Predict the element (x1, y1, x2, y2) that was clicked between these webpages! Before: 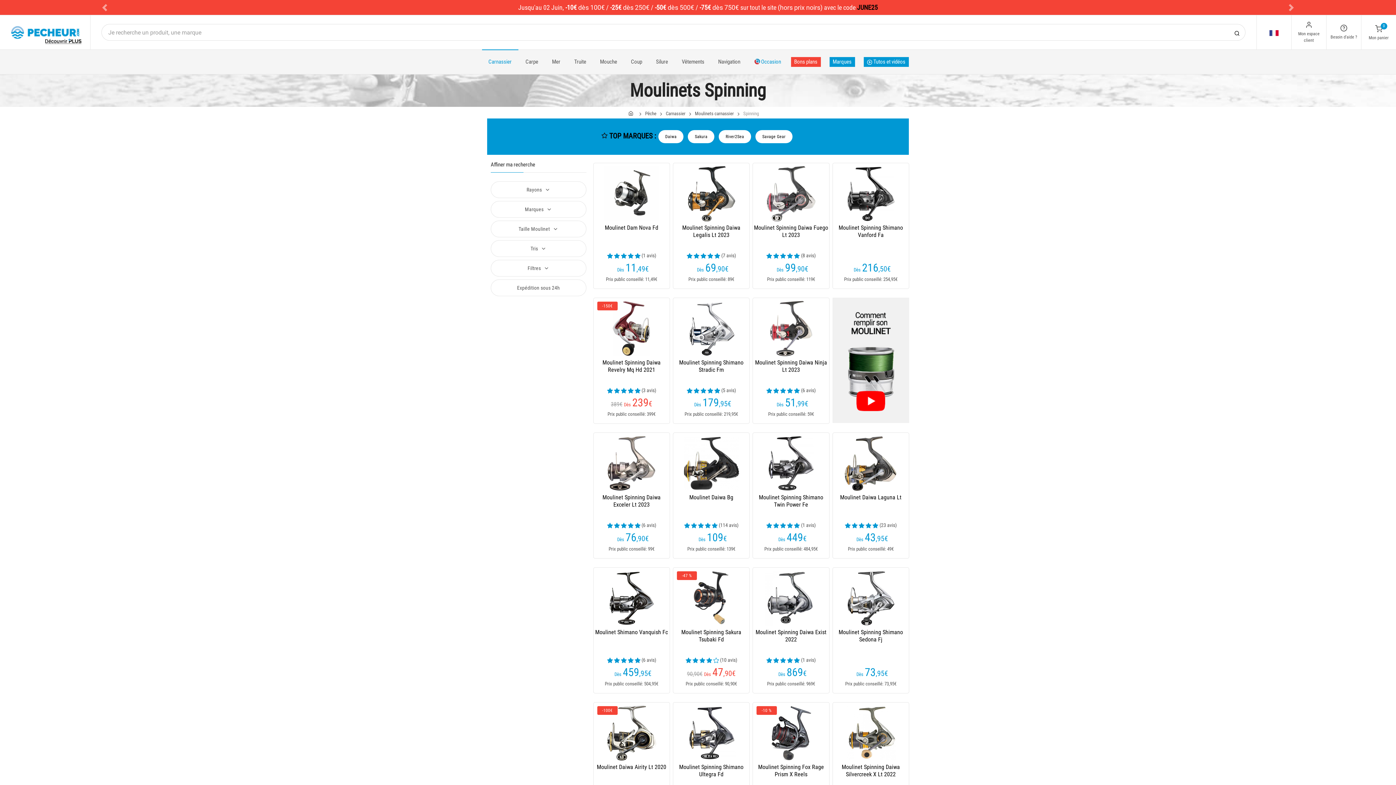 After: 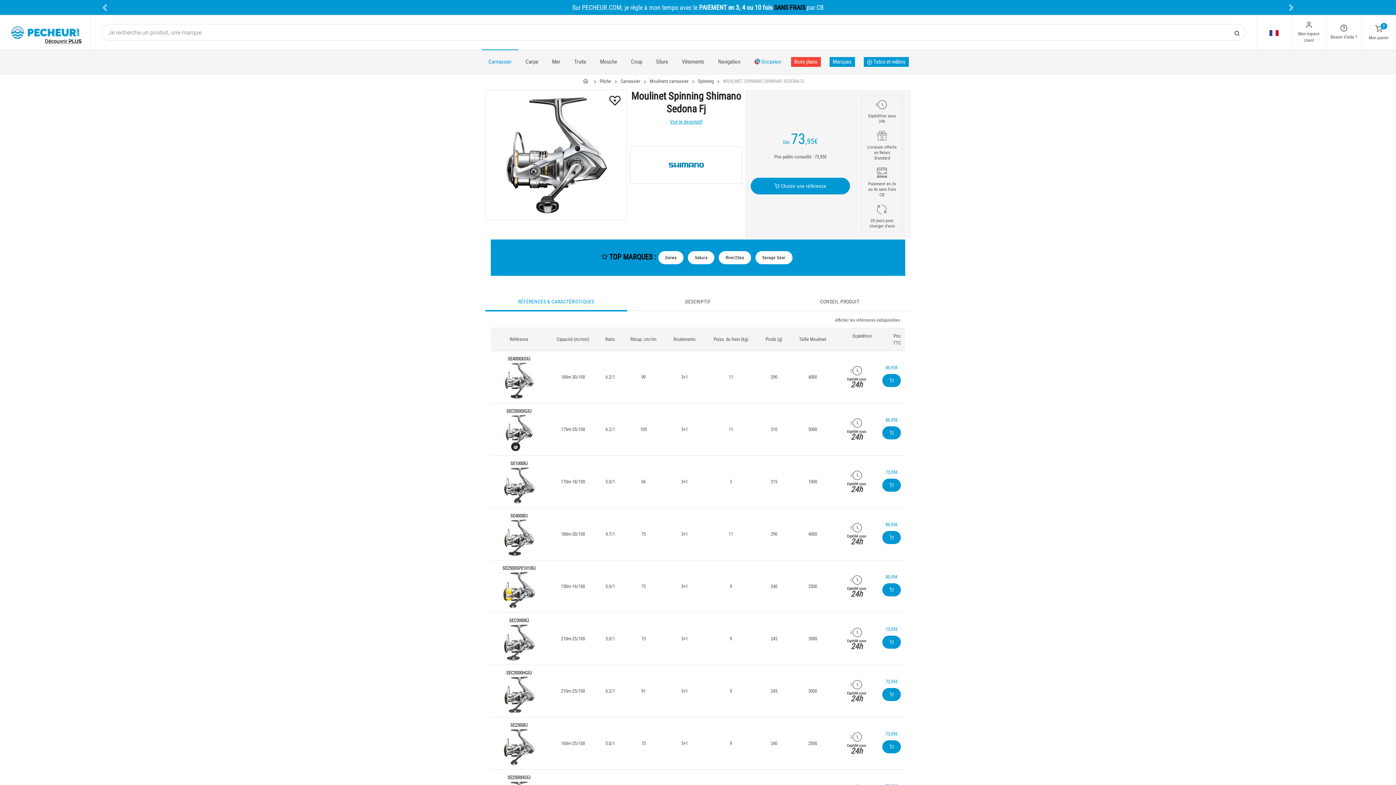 Action: label: Moulinet Spinning Shimano Sedona Fj bbox: (832, 629, 909, 650)